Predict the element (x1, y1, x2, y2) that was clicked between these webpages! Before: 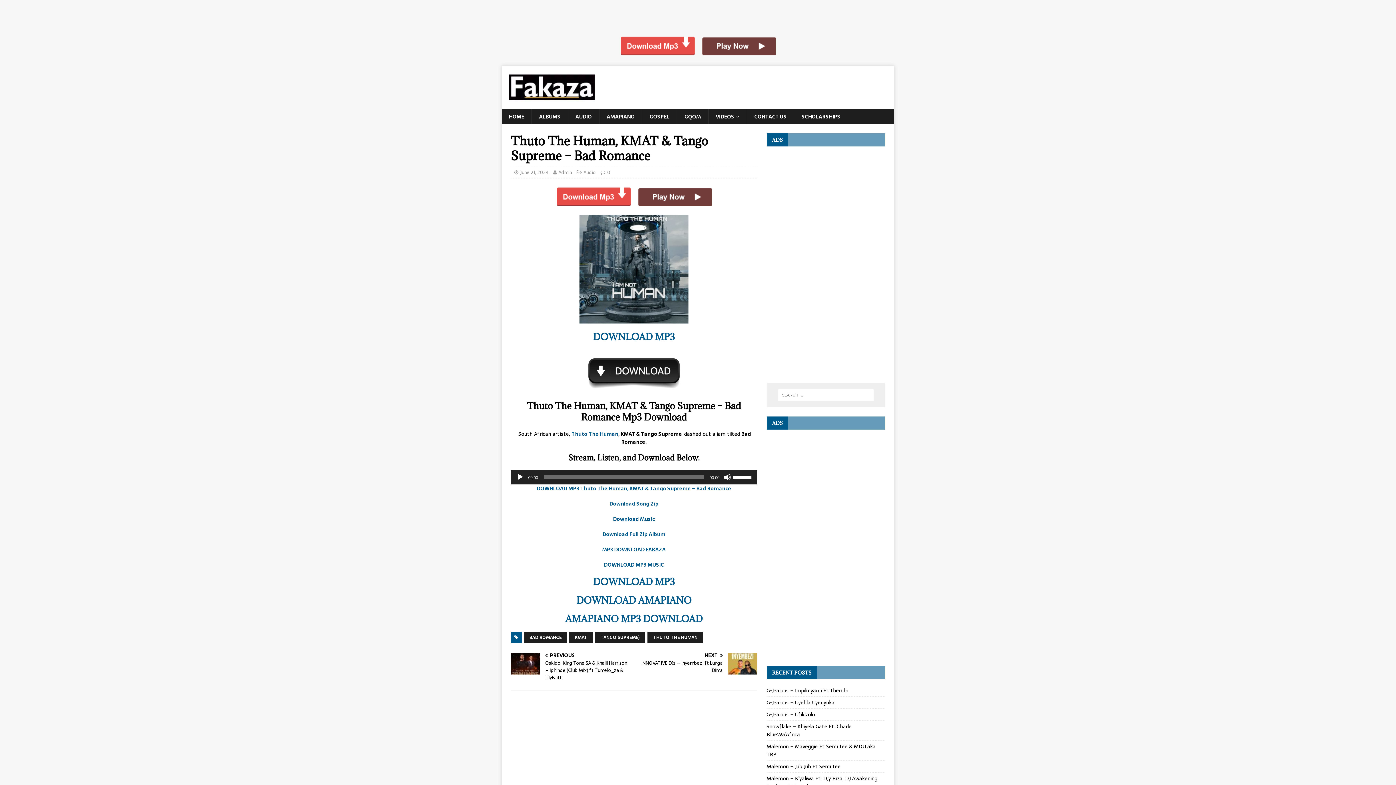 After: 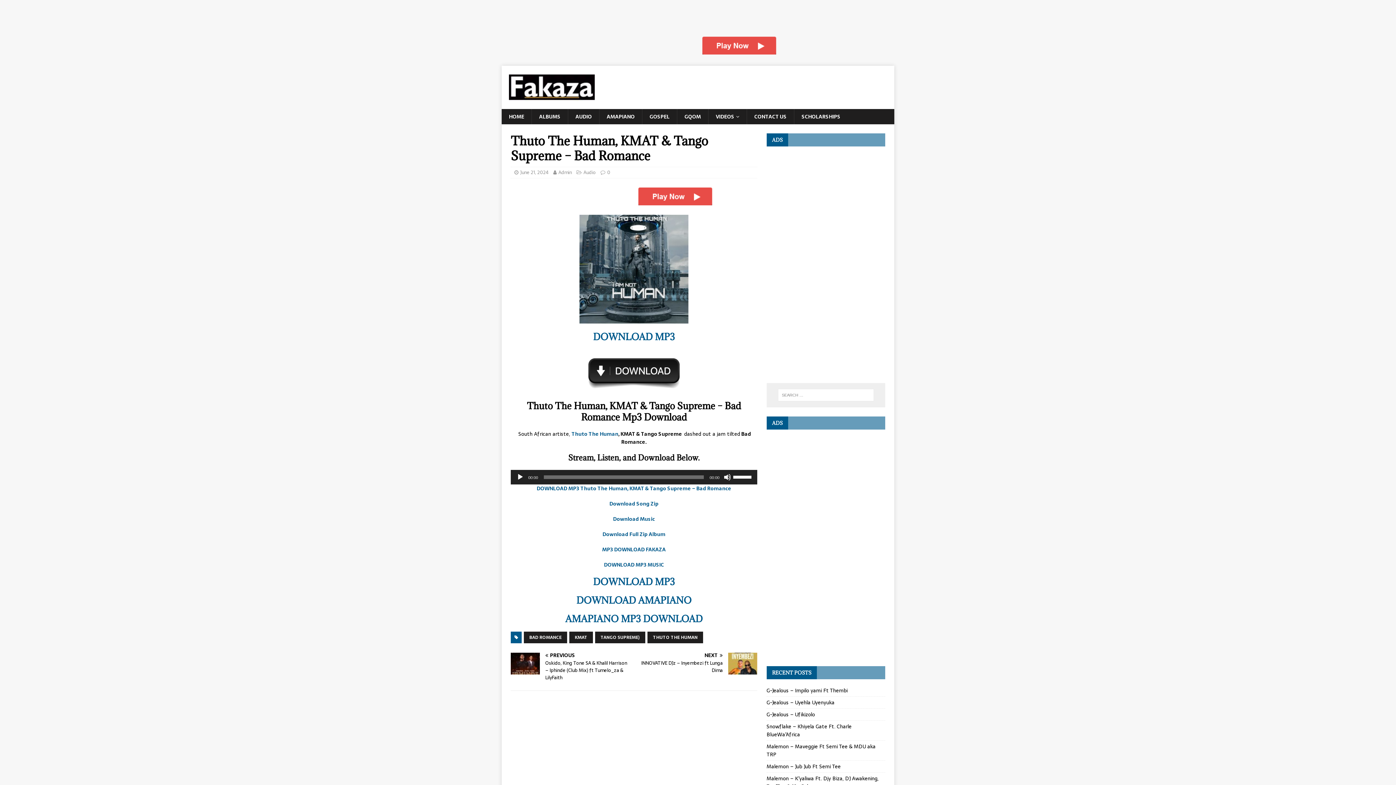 Action: bbox: (510, 349, 757, 392)